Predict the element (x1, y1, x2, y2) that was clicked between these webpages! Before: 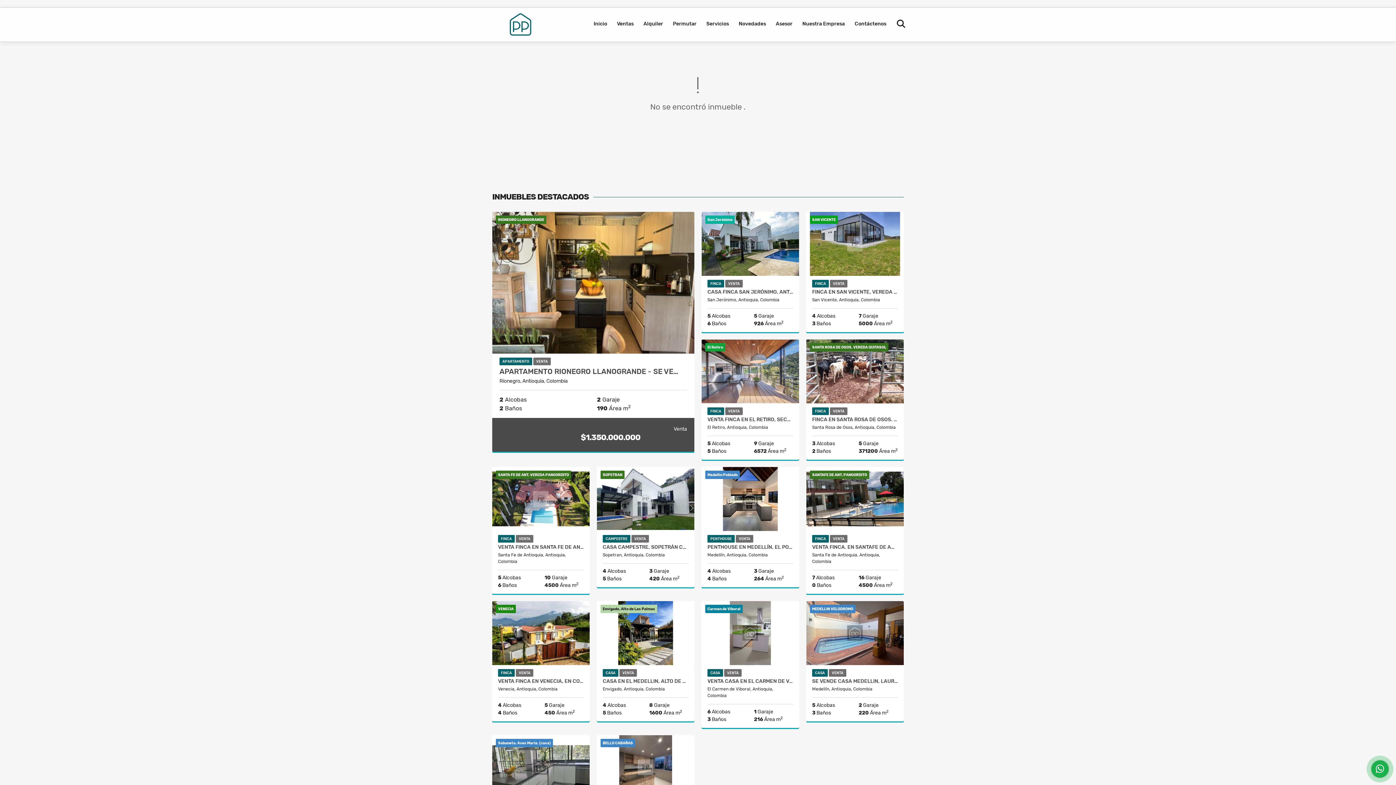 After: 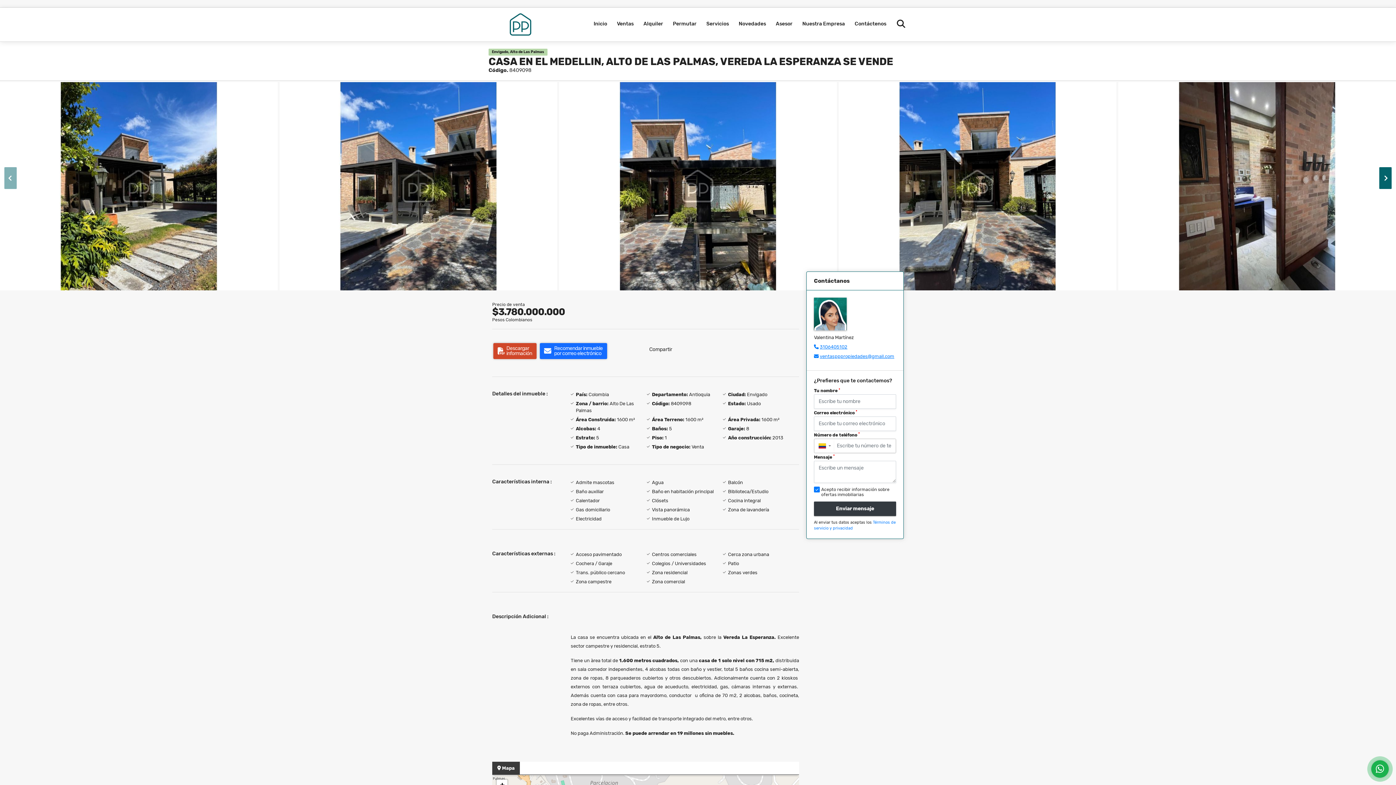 Action: bbox: (597, 601, 694, 665)